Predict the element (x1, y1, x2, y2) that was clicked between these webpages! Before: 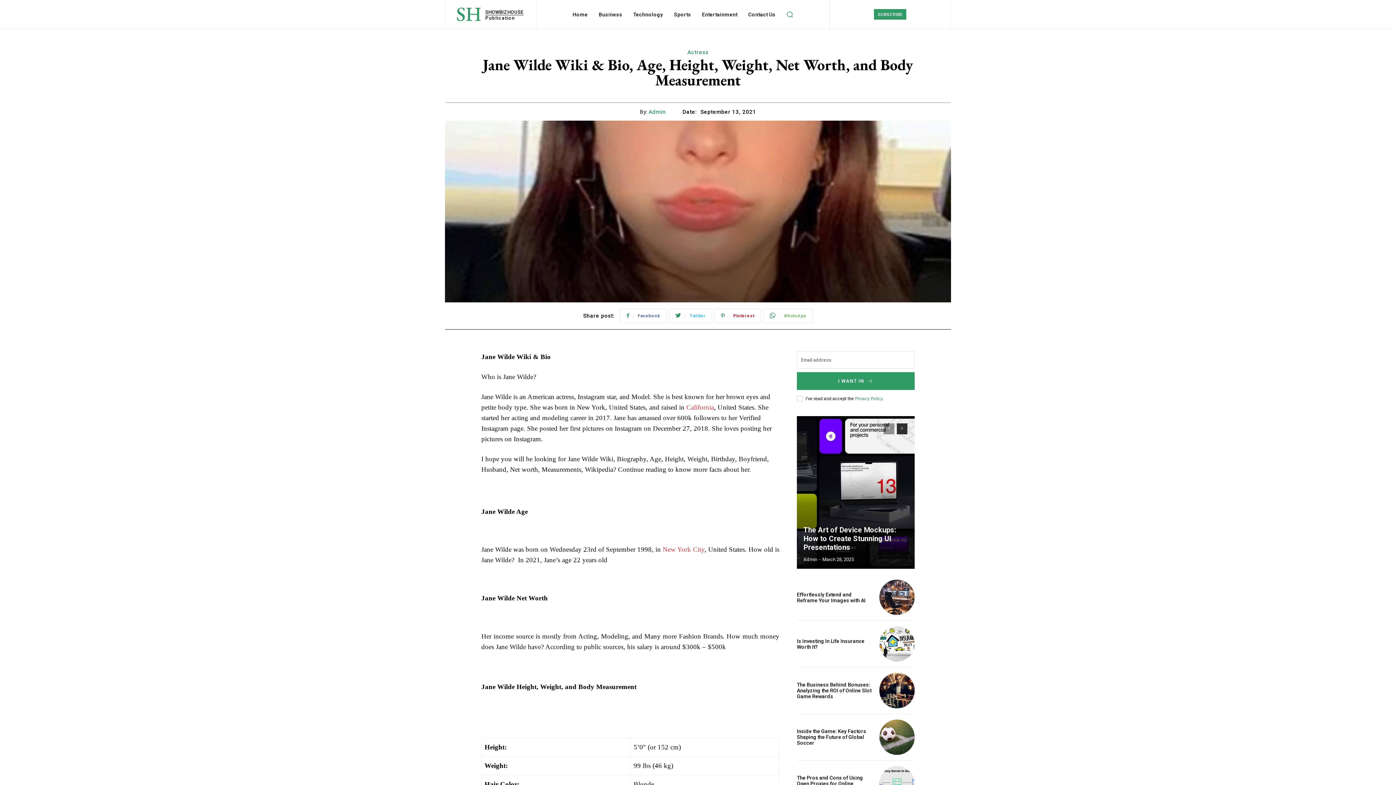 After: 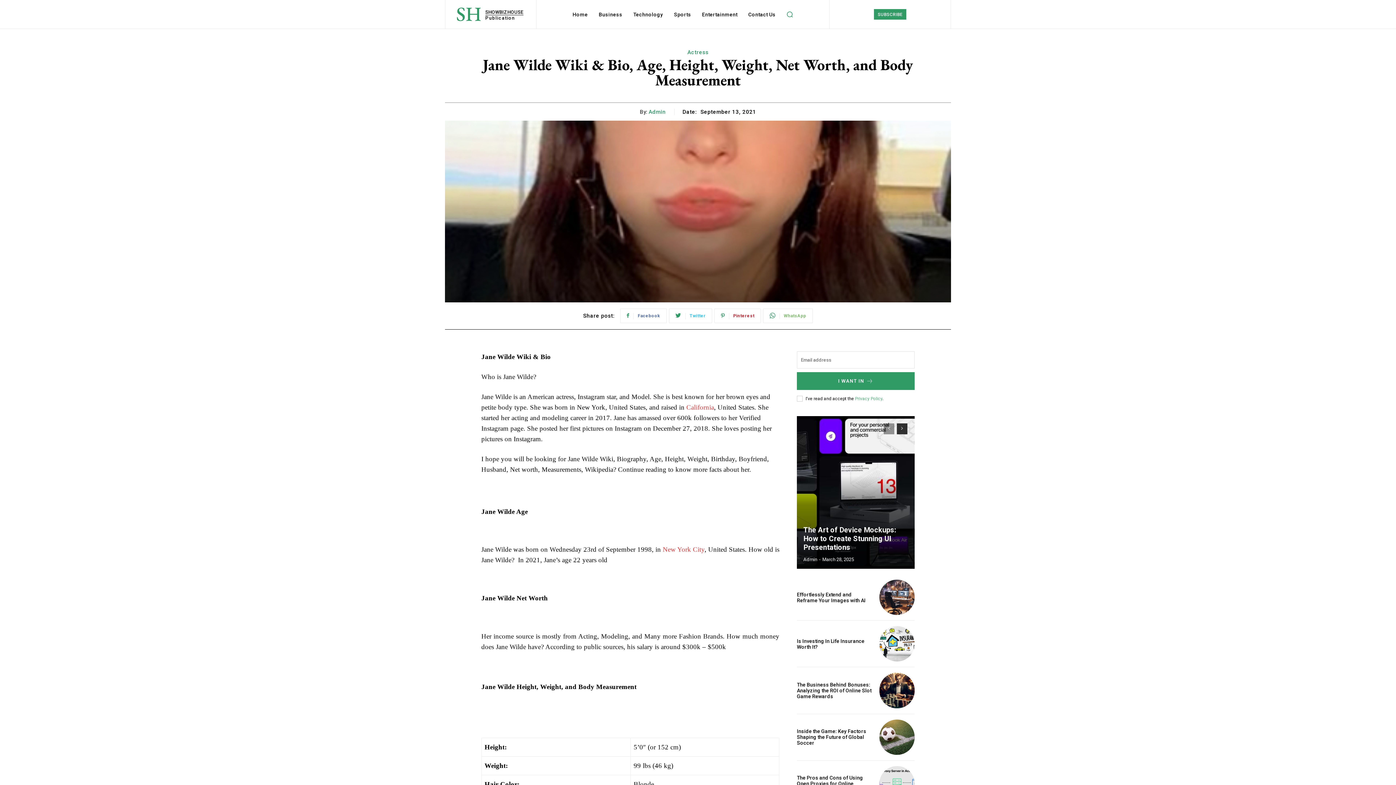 Action: bbox: (855, 396, 882, 401) label: Privacy Policy